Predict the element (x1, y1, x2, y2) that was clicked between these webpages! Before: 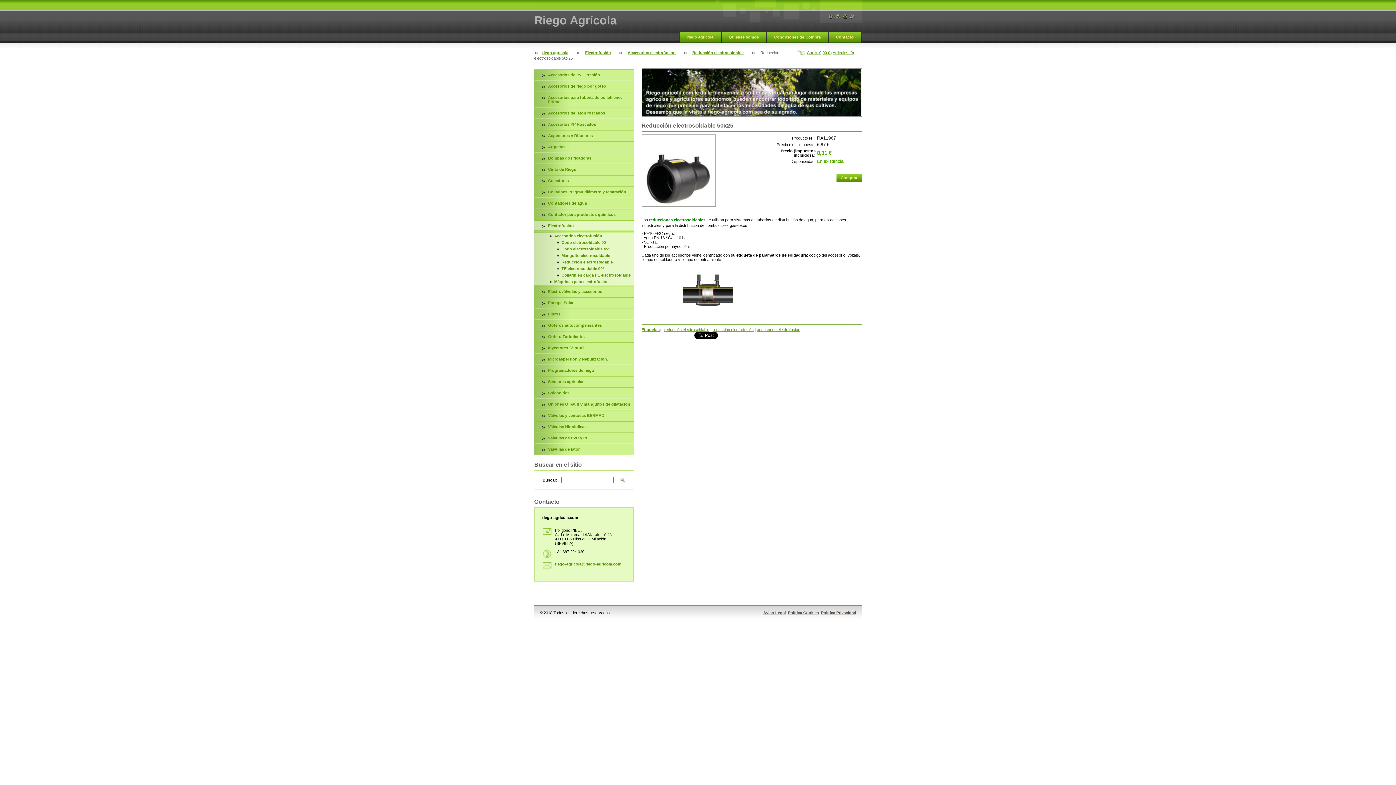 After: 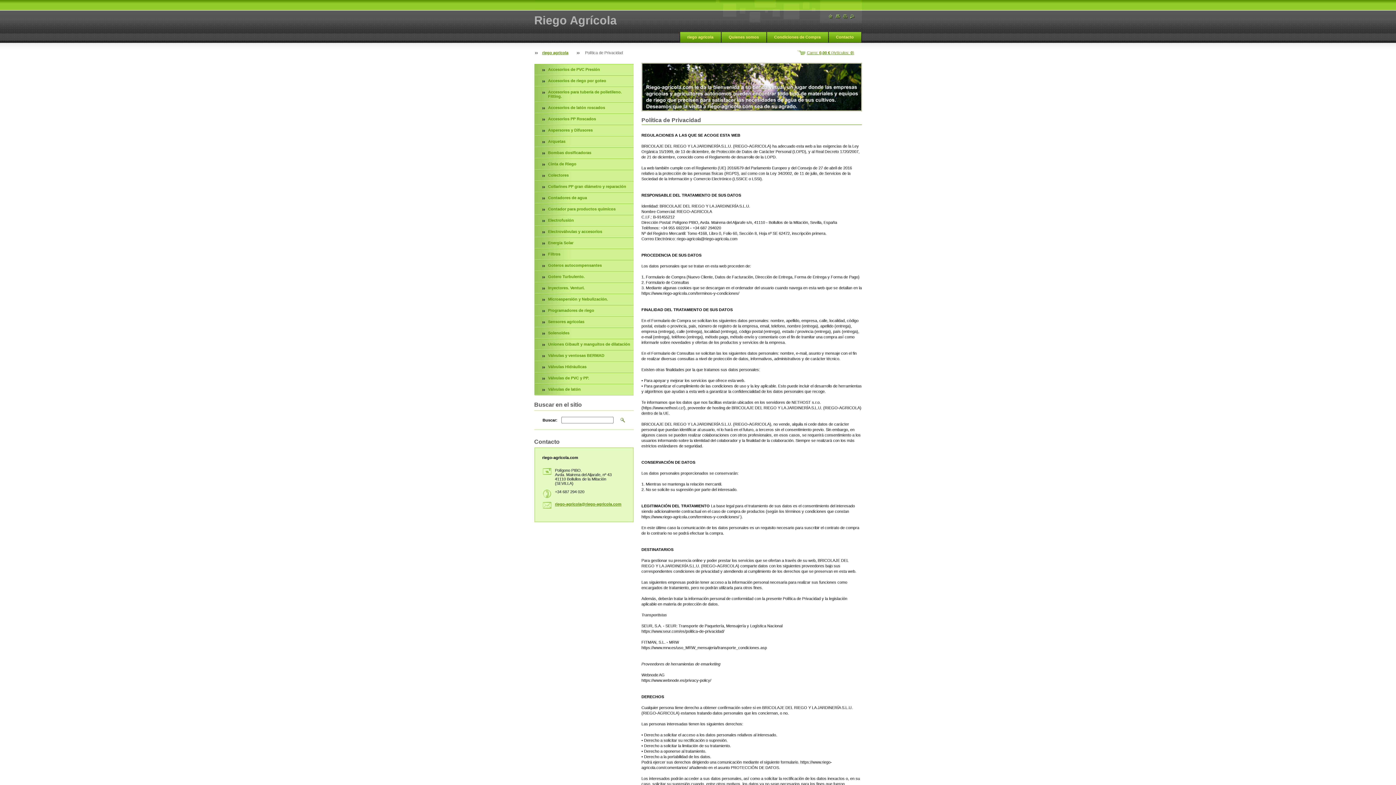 Action: bbox: (821, 610, 856, 615) label: Política Privacidad